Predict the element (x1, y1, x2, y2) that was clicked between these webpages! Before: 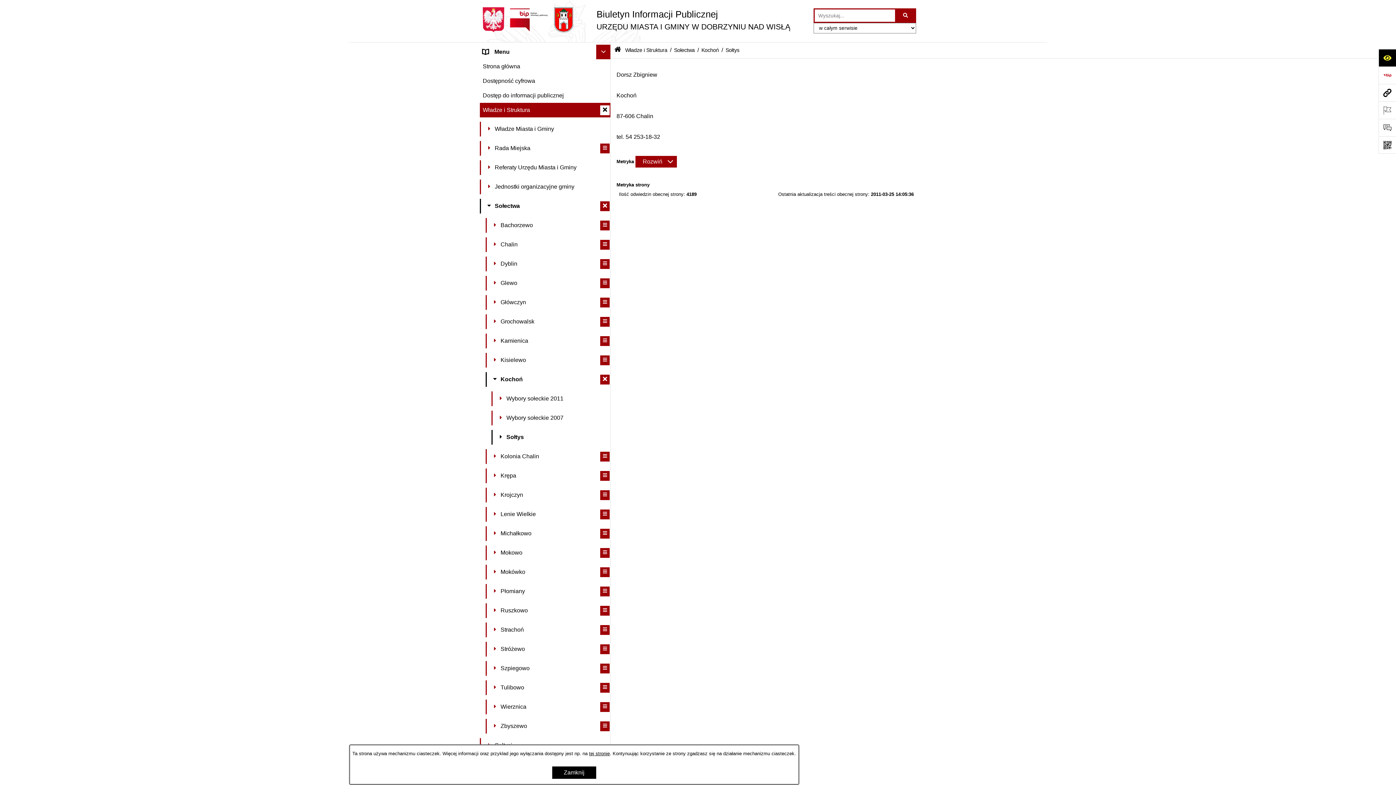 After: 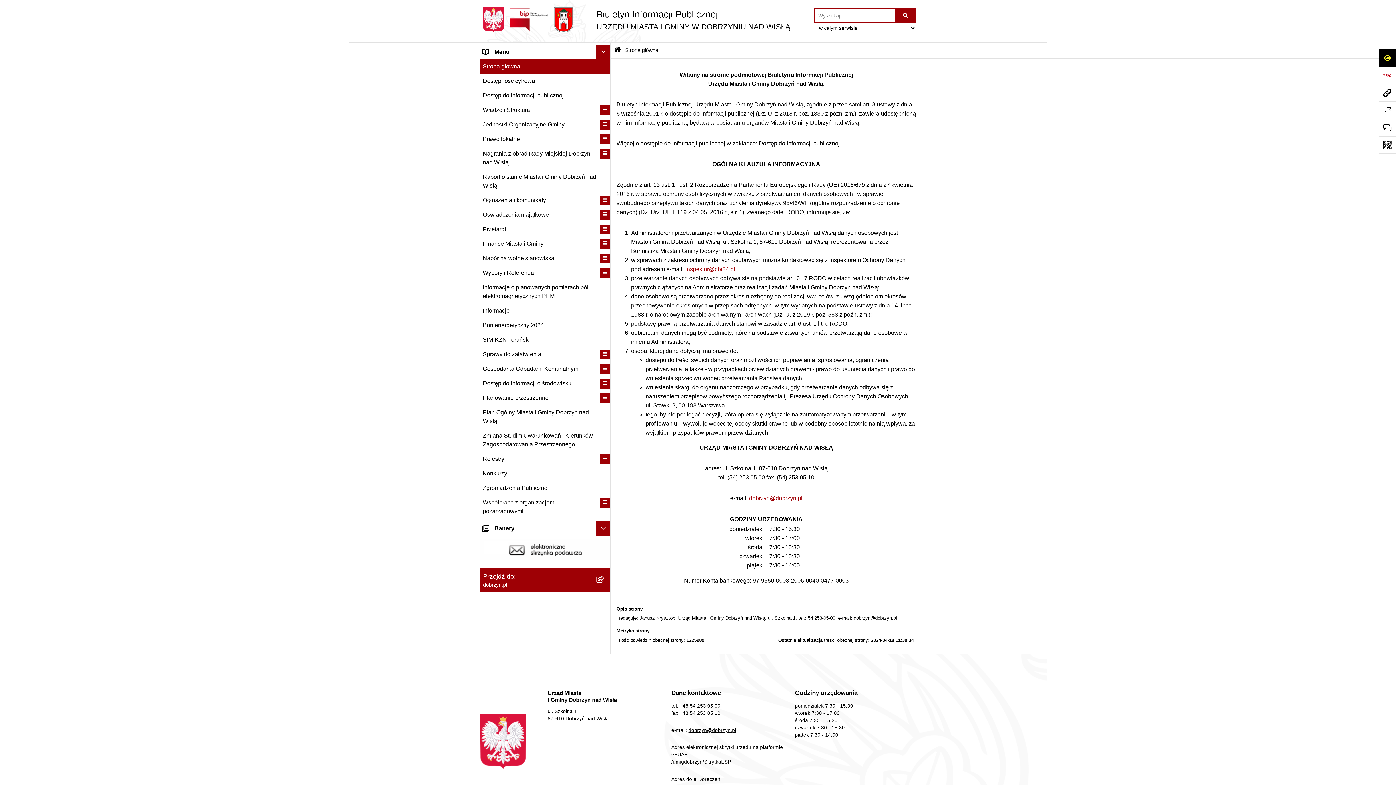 Action: label: Przejdź do: Strona główna Biuletynu Informacji Publicznej bbox: (614, 45, 621, 55)